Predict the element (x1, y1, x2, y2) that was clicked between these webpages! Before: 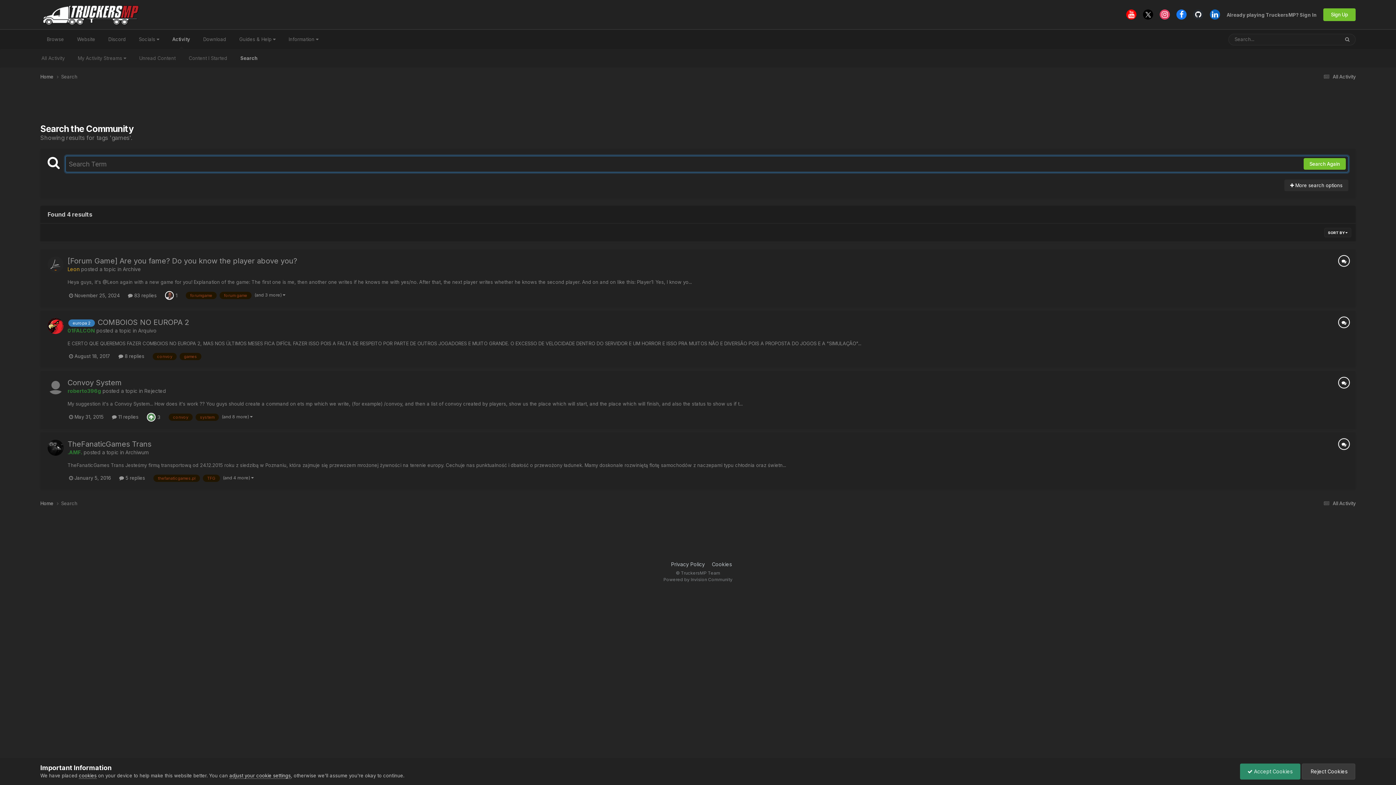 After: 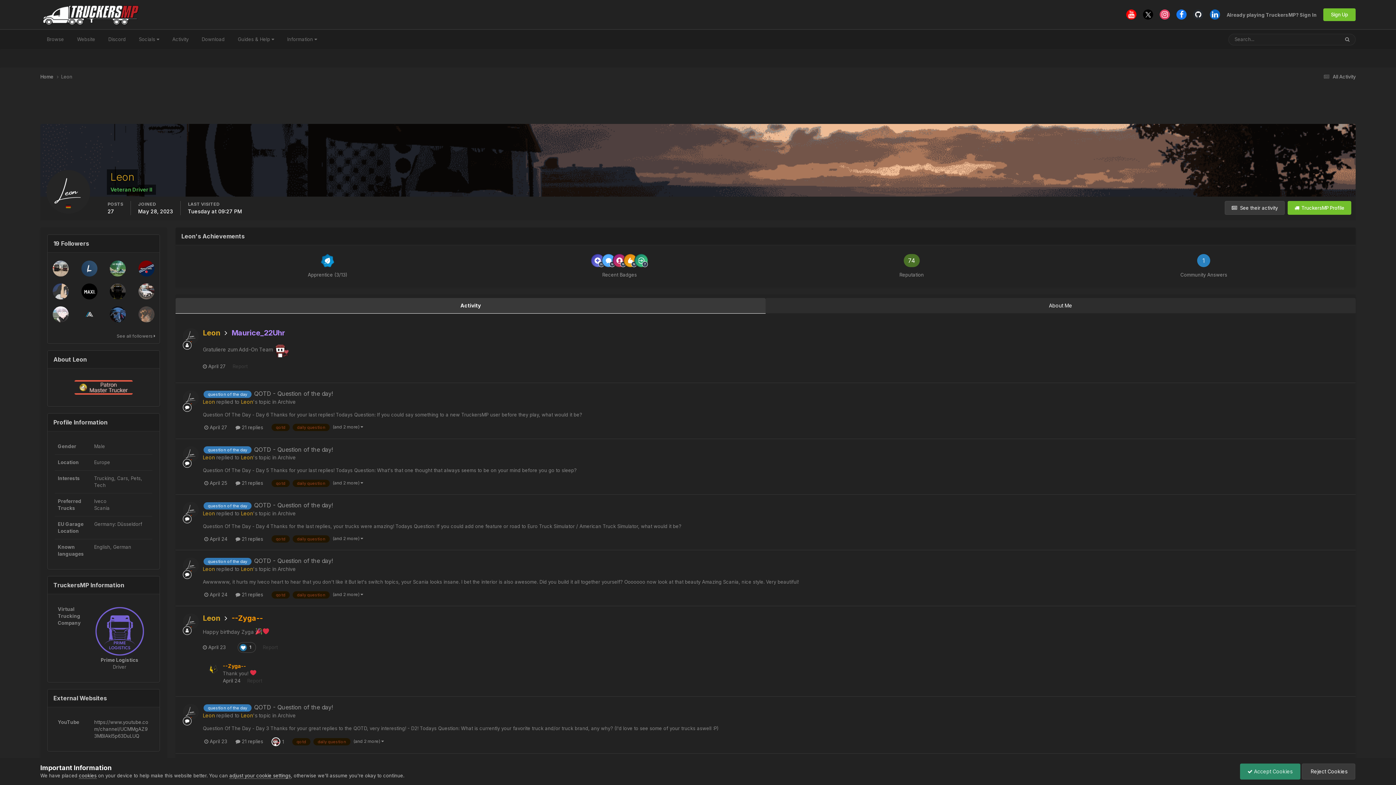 Action: bbox: (47, 256, 63, 272)